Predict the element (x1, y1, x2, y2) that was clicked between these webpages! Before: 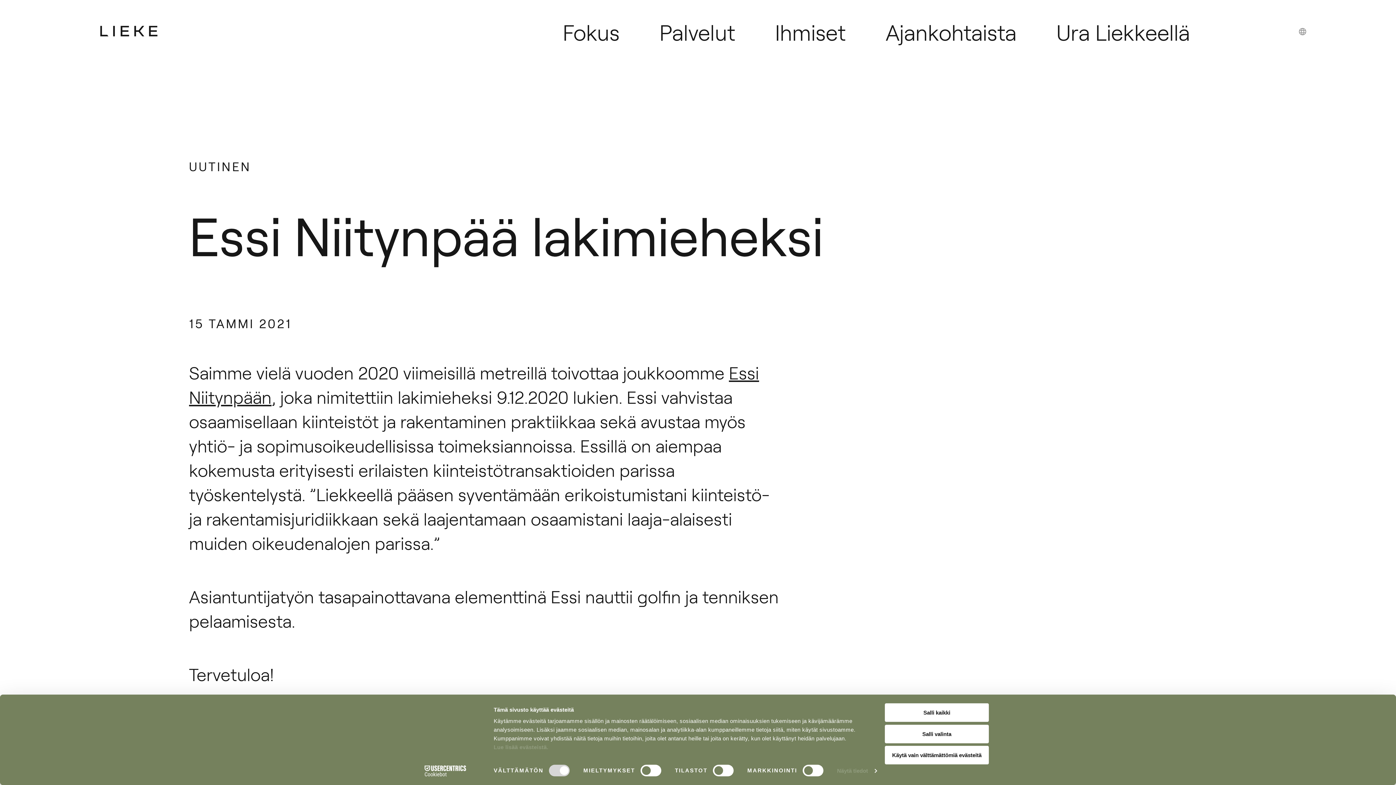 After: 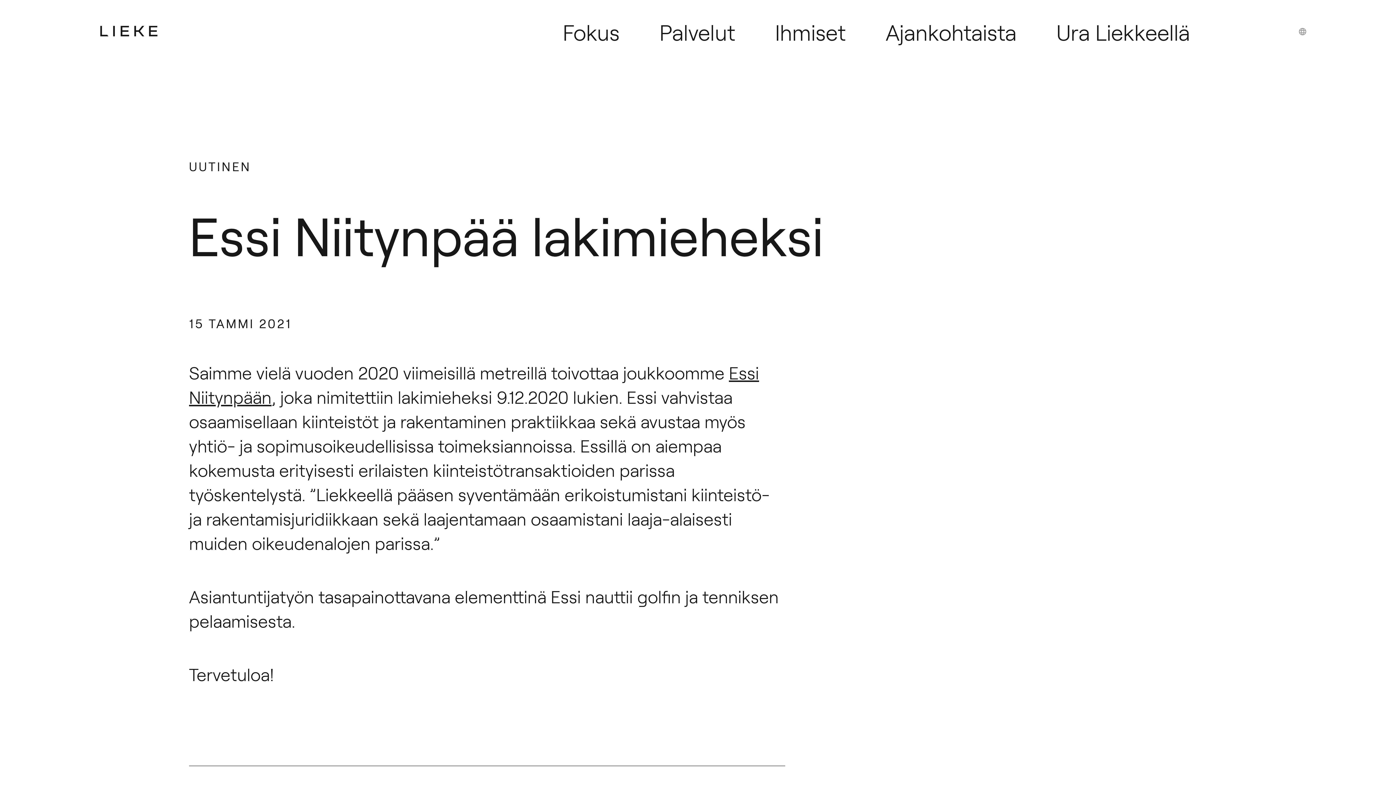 Action: label: Salli valinta bbox: (885, 725, 989, 743)